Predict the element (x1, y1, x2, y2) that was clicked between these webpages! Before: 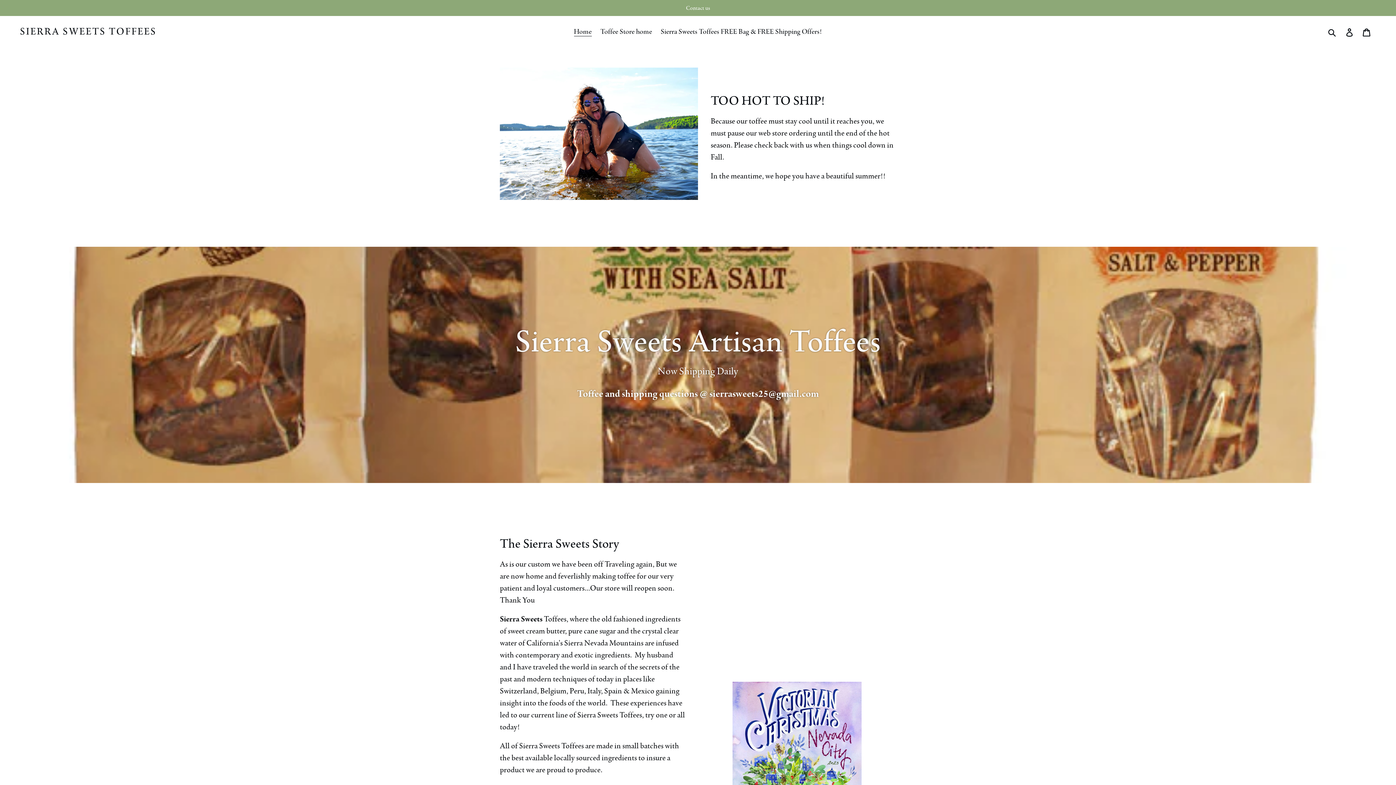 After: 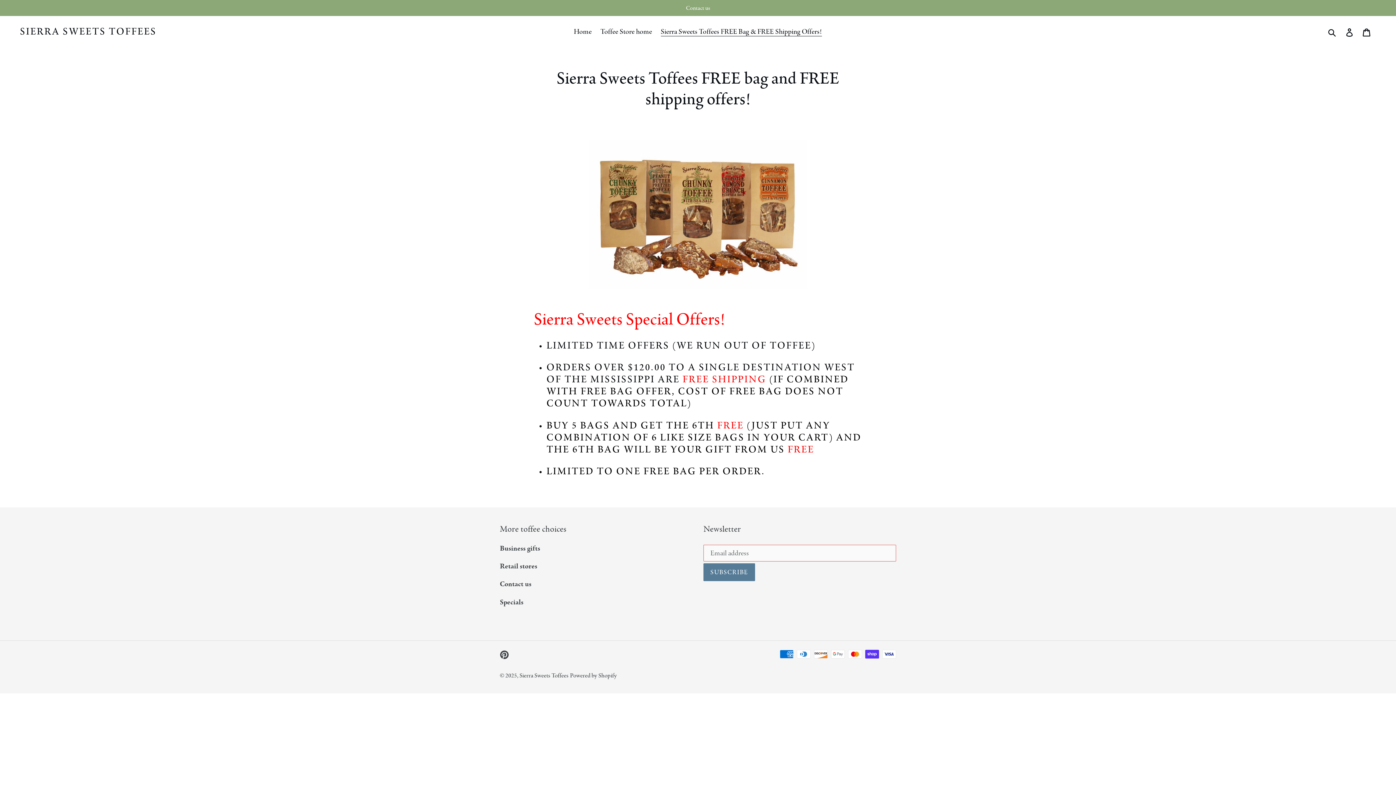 Action: bbox: (657, 25, 825, 38) label: Sierra Sweets Toffees FREE Bag & FREE Shipping Offers!